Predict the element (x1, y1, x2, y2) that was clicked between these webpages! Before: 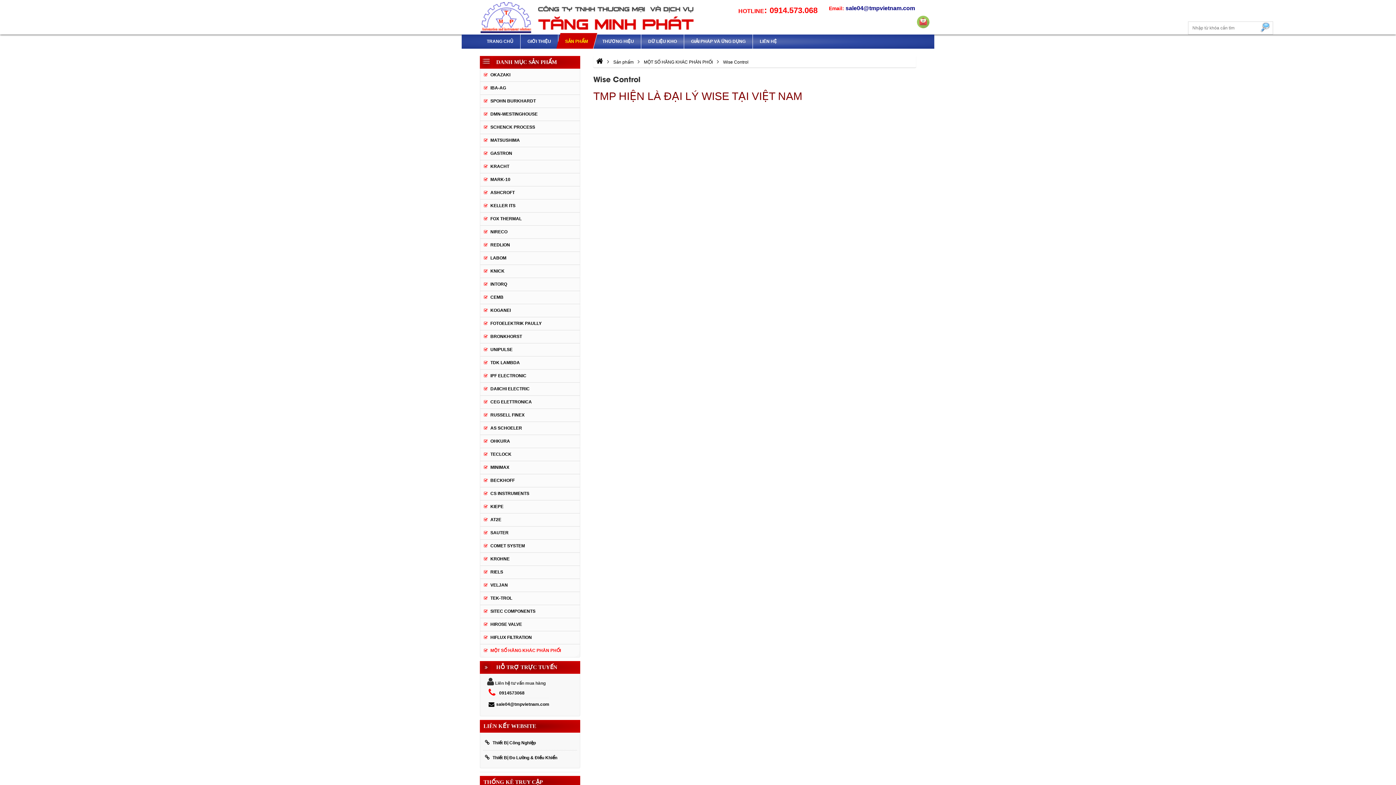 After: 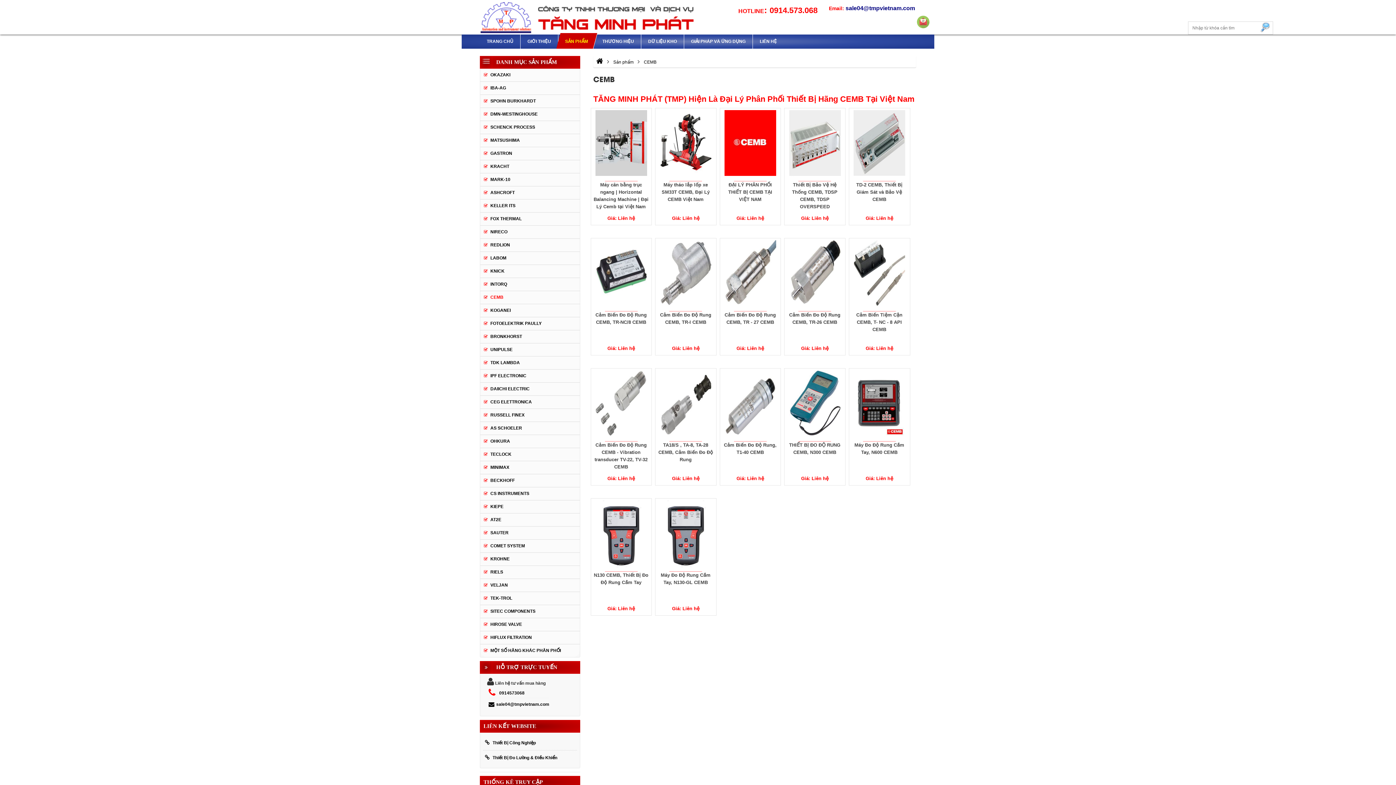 Action: bbox: (480, 291, 580, 304) label: CEMB